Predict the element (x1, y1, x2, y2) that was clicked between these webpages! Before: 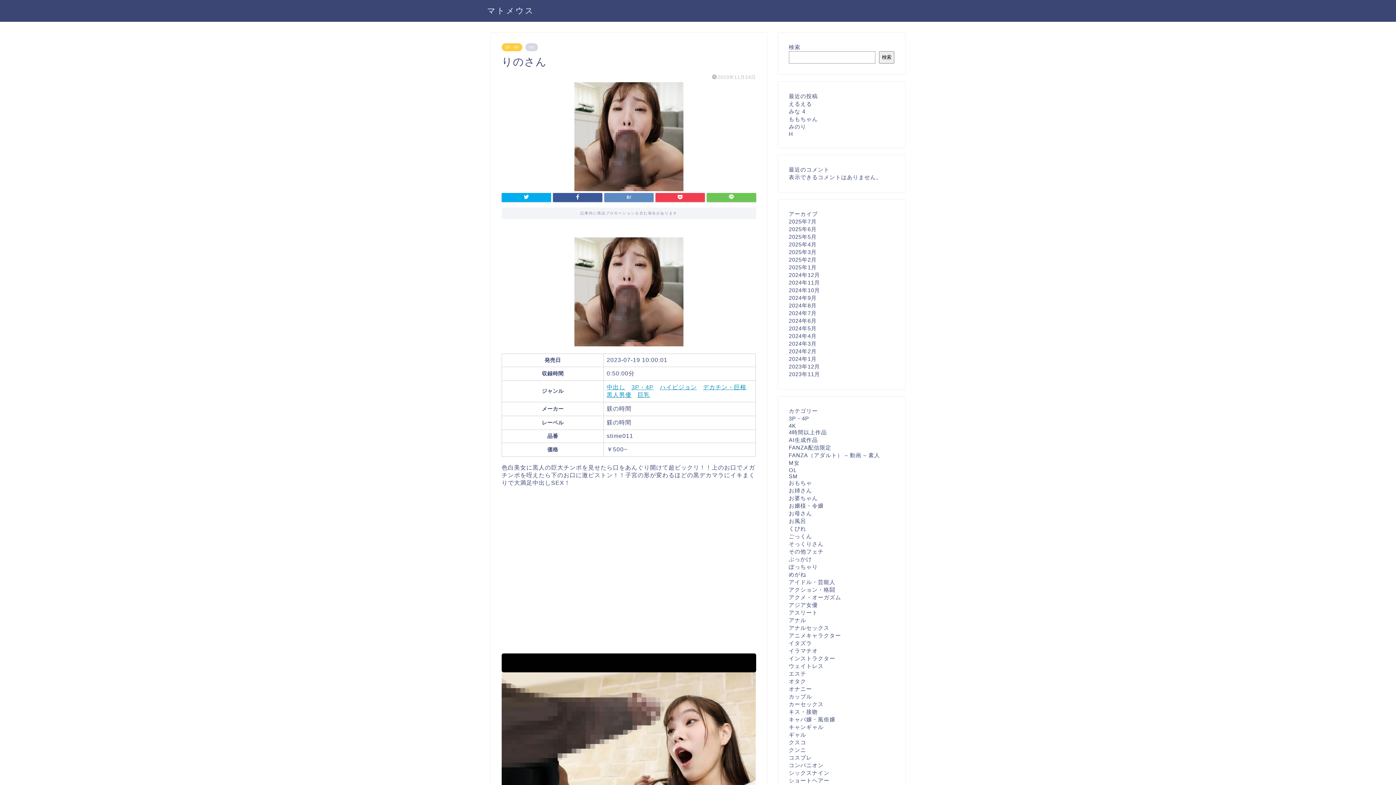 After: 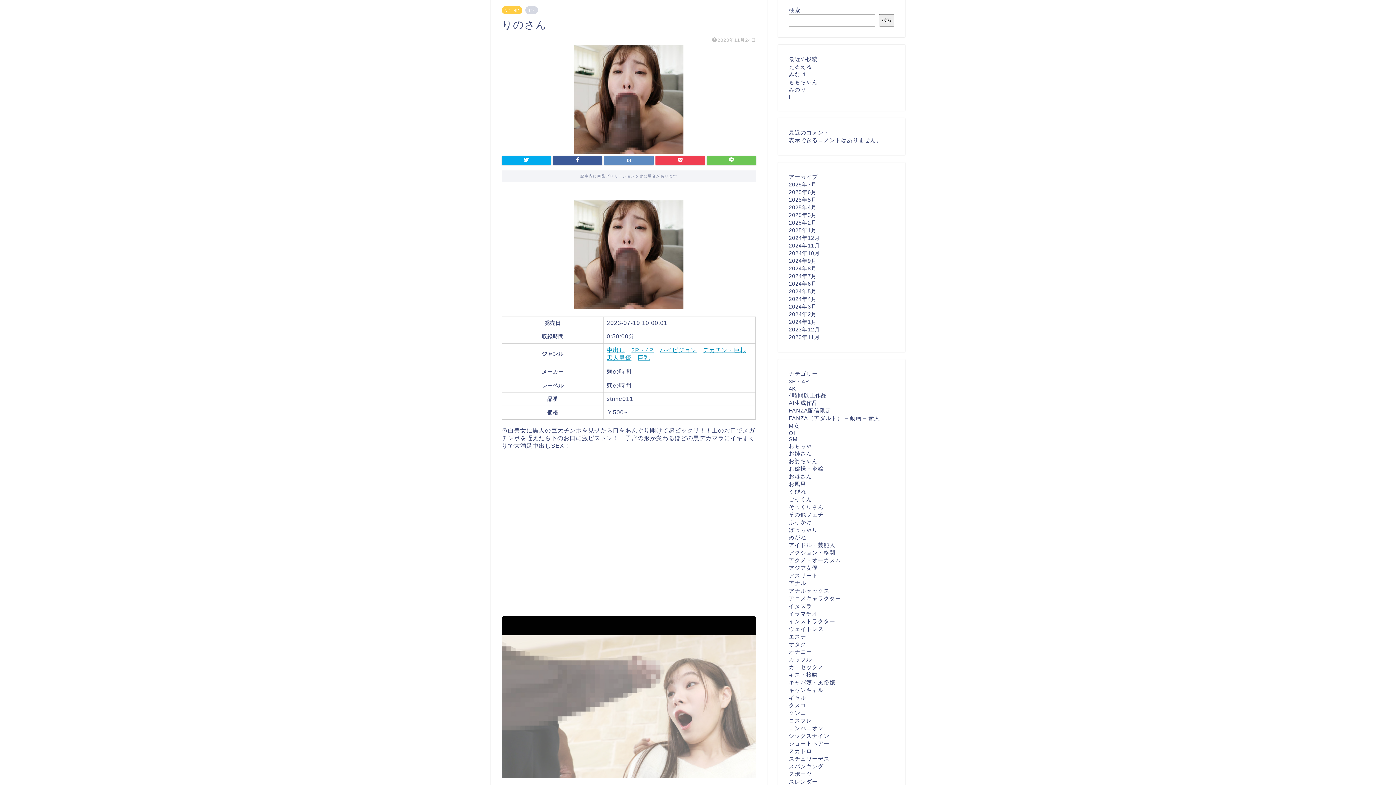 Action: bbox: (501, 672, 756, 822)